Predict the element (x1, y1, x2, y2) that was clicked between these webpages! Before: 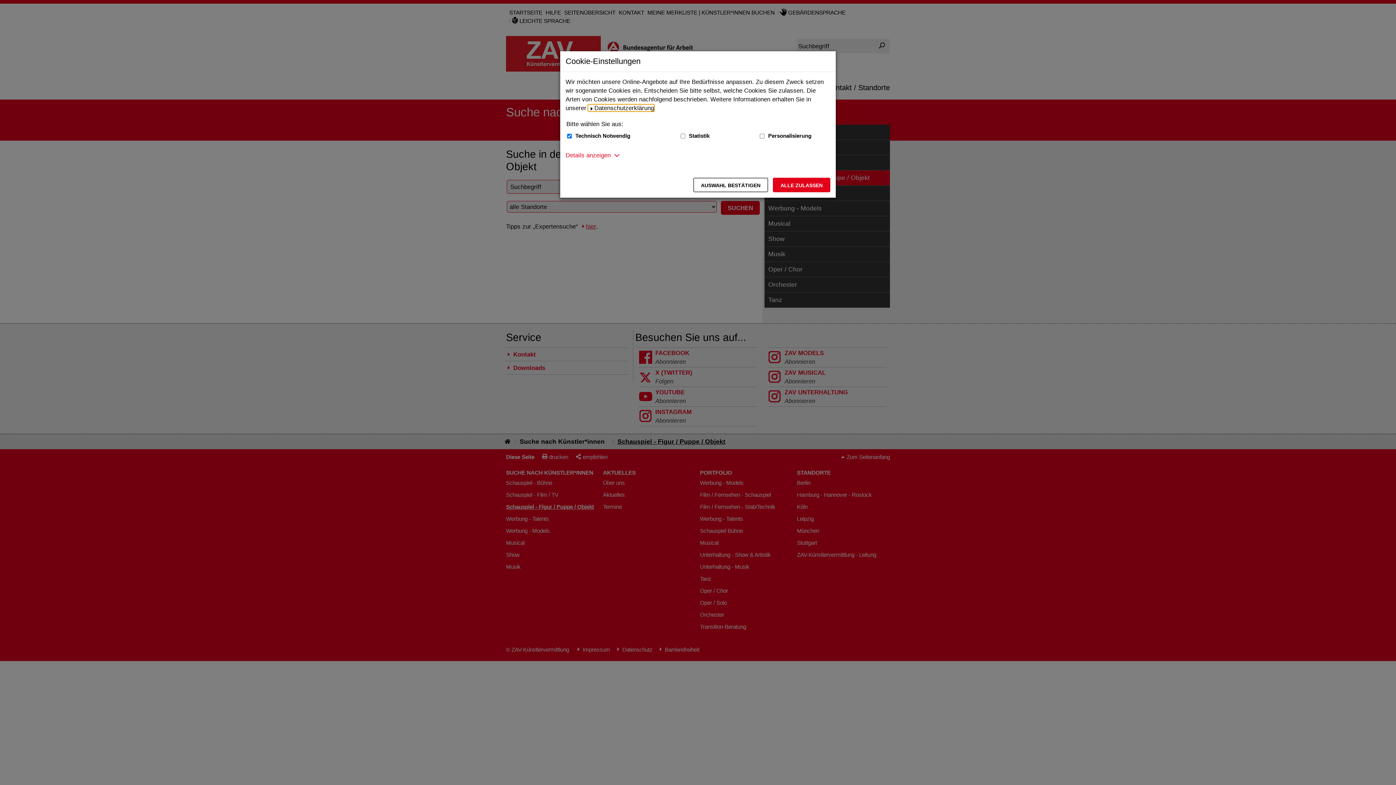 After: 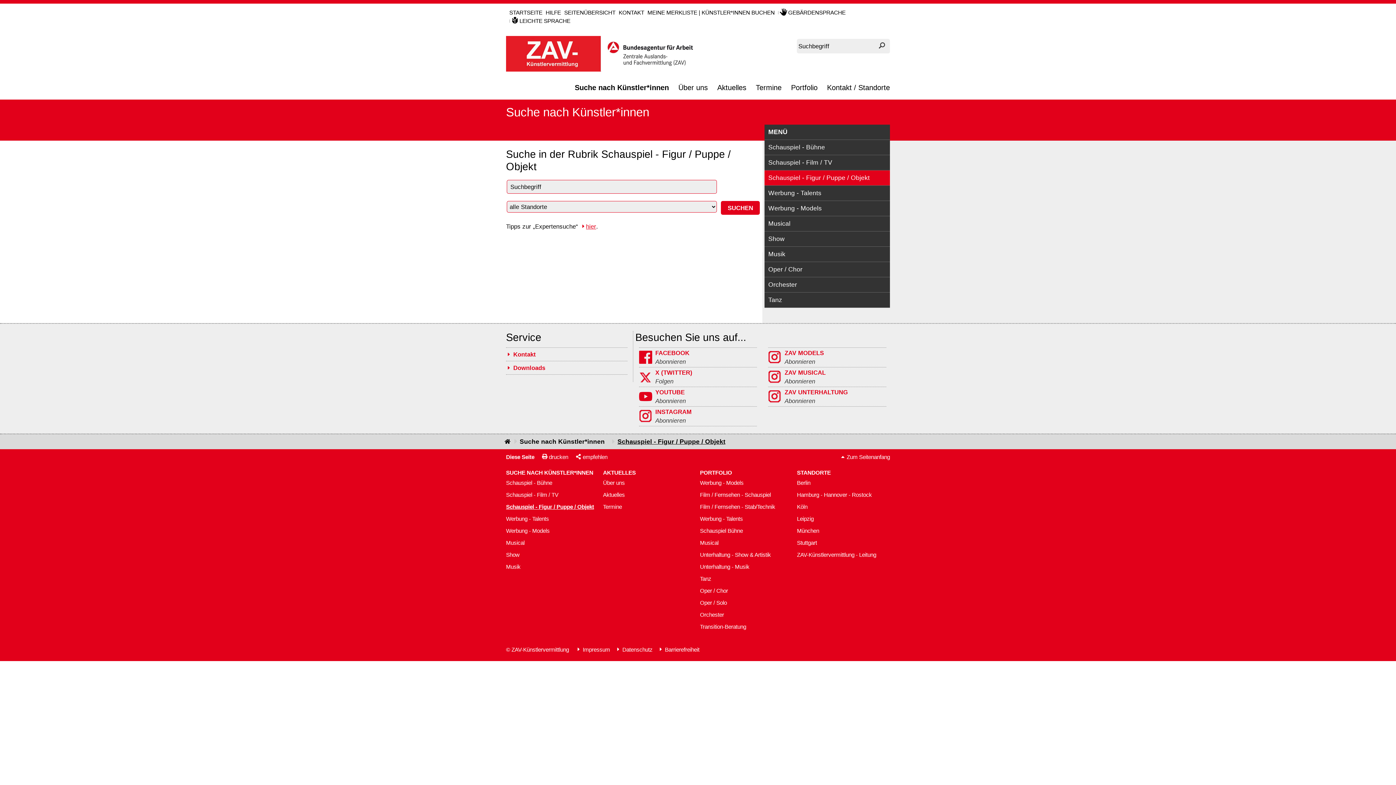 Action: label: Alle zulassen – Alle Cookies werden akzeptiert bbox: (773, 177, 830, 192)